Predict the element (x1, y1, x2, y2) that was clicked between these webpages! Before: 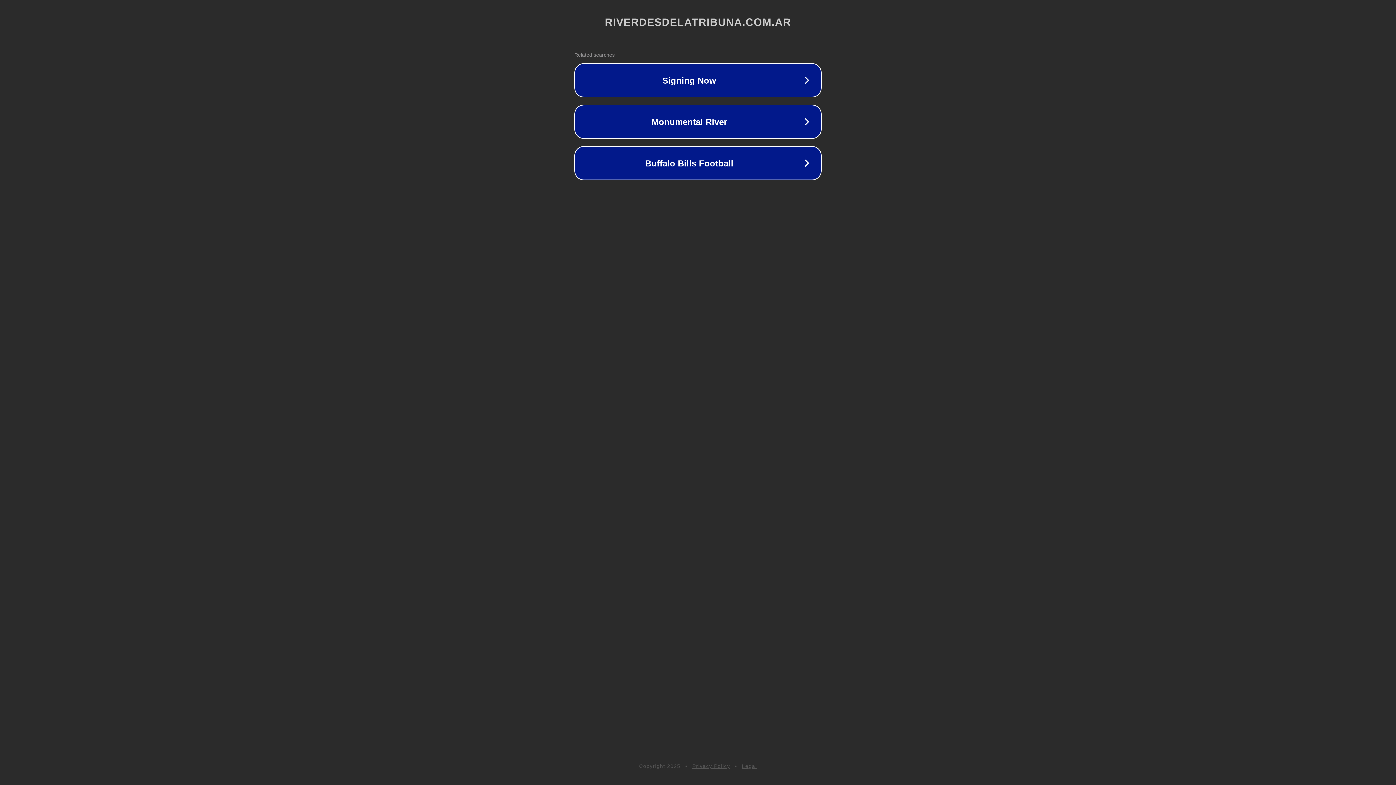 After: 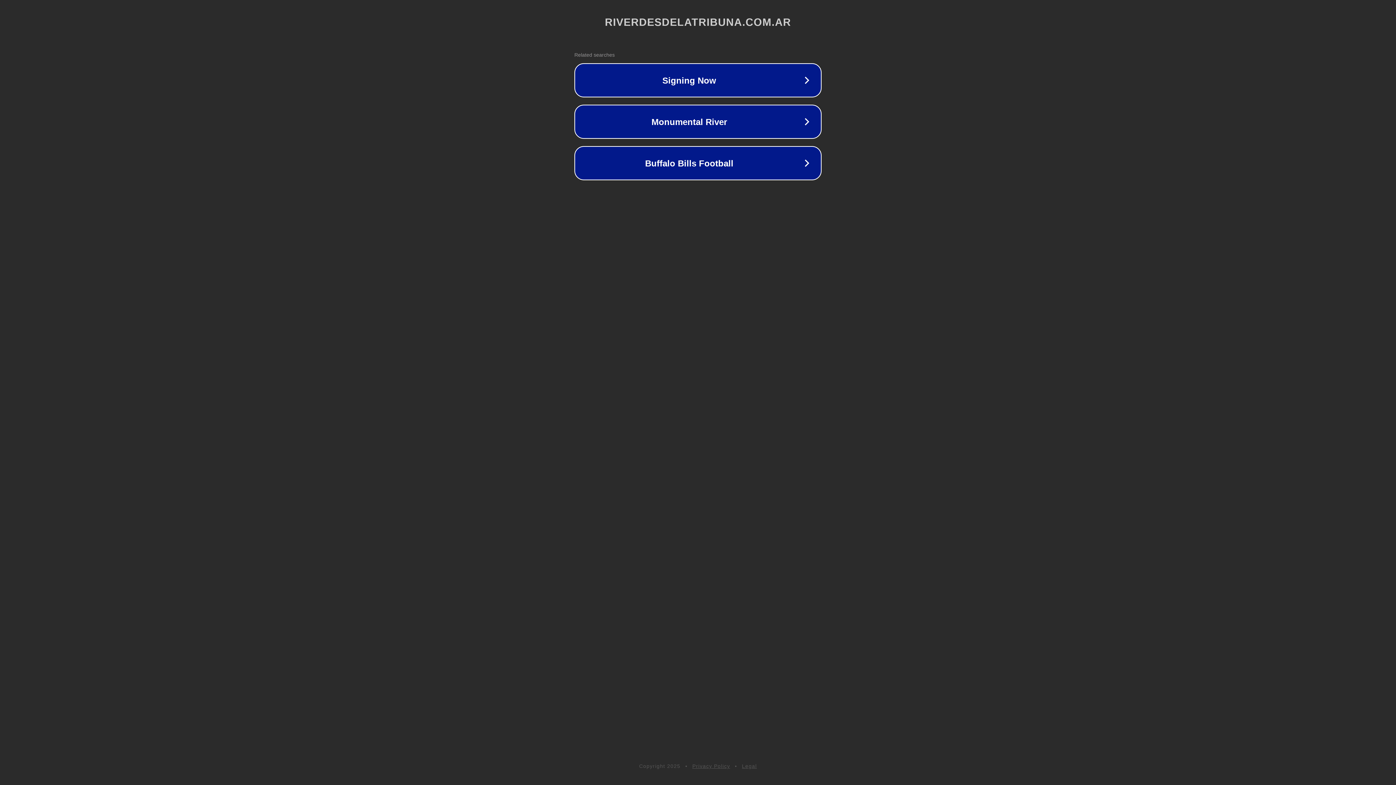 Action: label: Legal bbox: (742, 763, 757, 769)